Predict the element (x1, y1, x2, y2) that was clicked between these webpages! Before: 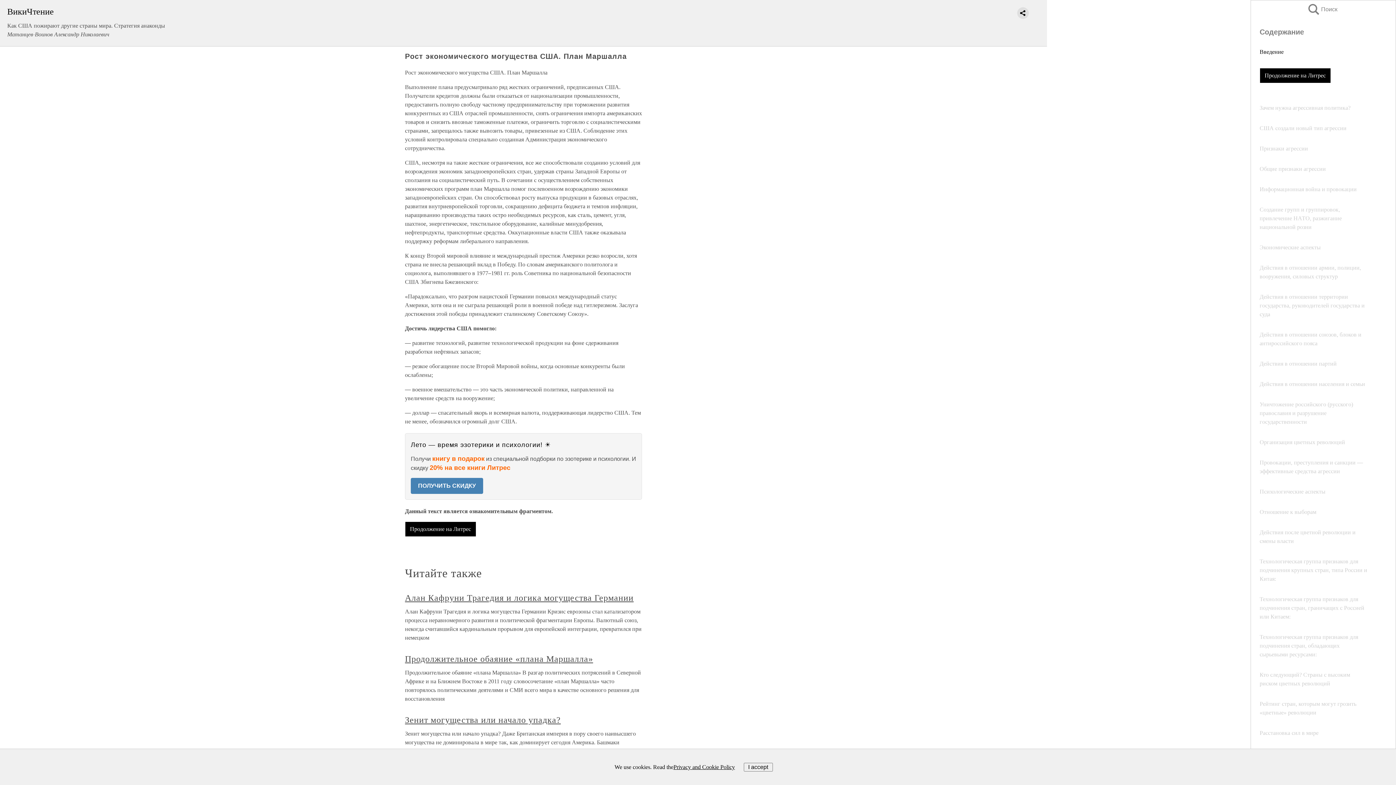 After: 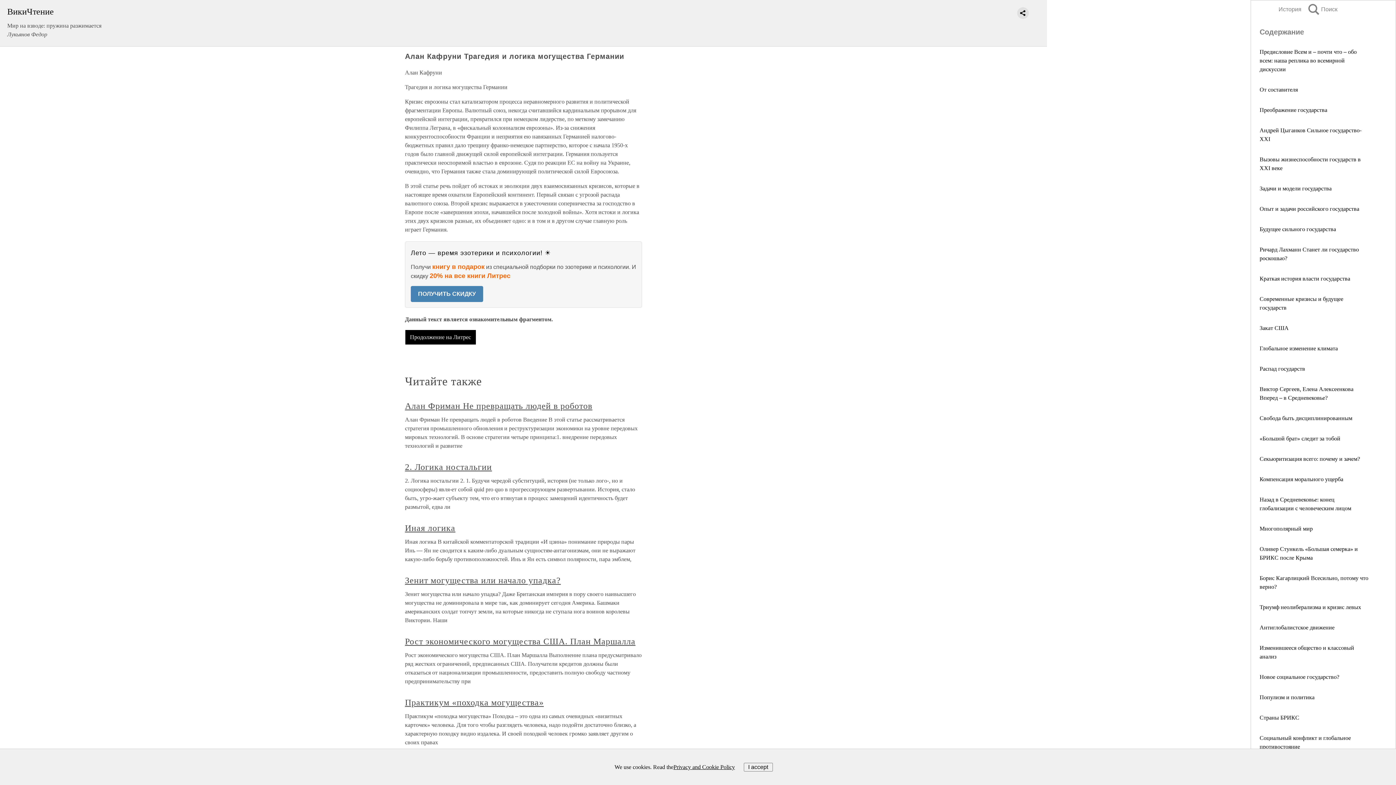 Action: label: Алан Кафруни Трагедия и логика могущества Германии bbox: (405, 593, 633, 603)